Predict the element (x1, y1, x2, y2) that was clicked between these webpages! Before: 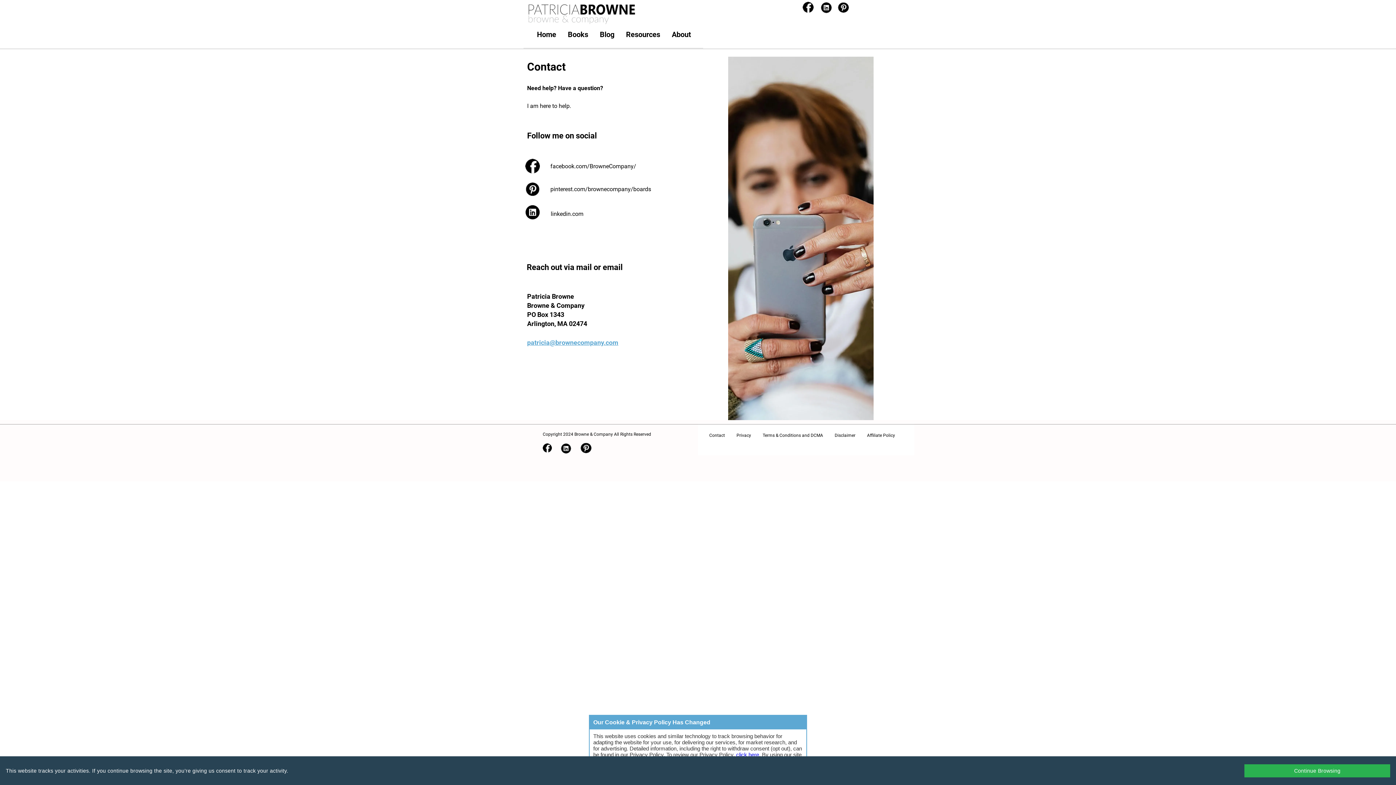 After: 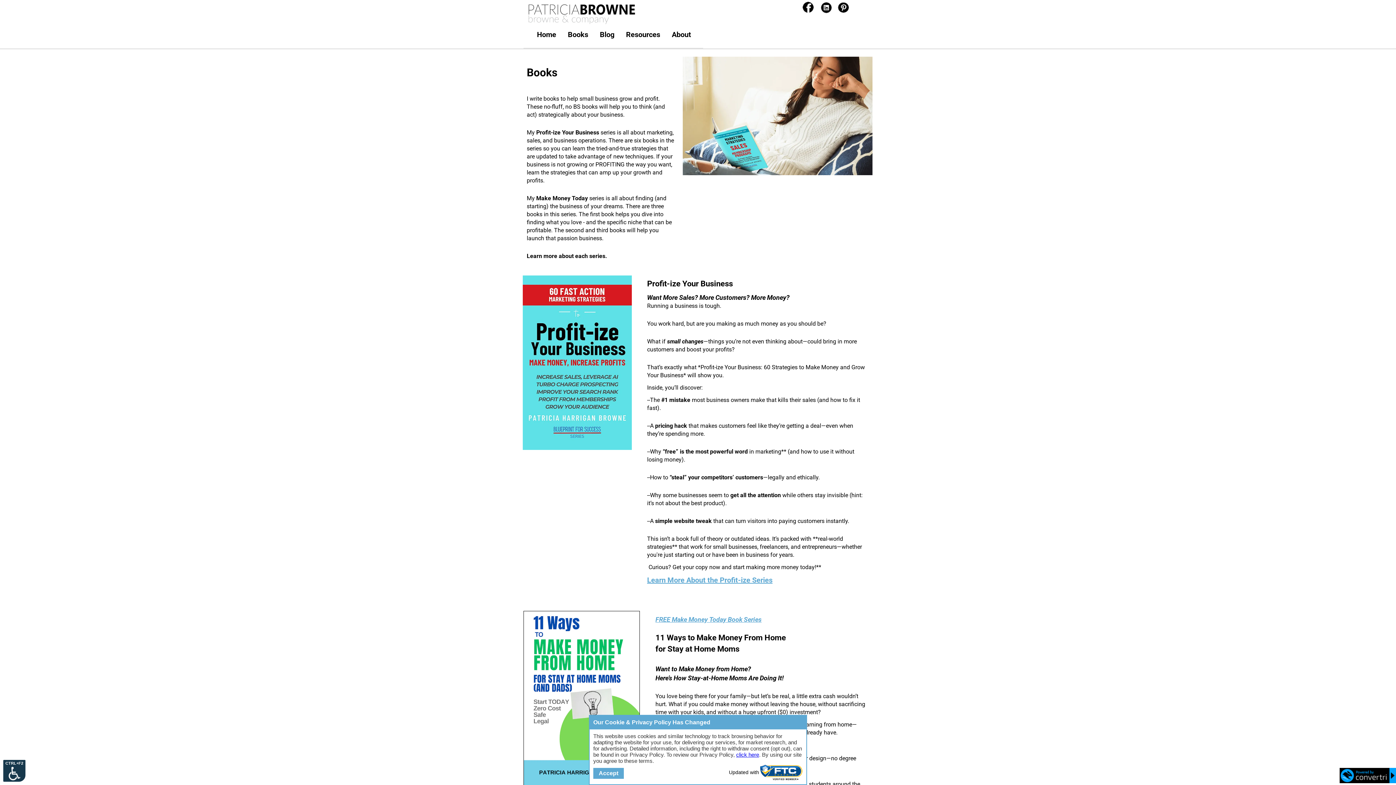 Action: label: Books bbox: (568, 30, 588, 38)